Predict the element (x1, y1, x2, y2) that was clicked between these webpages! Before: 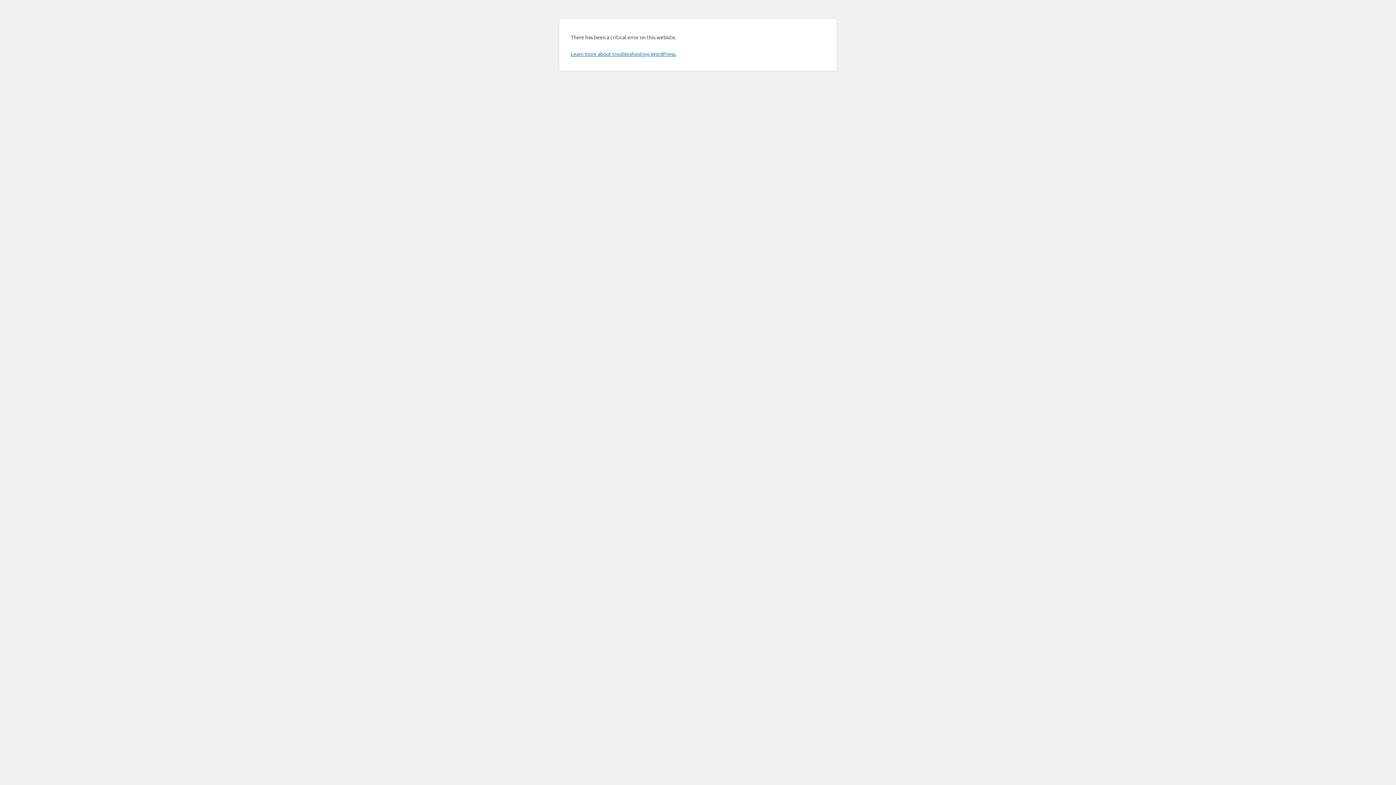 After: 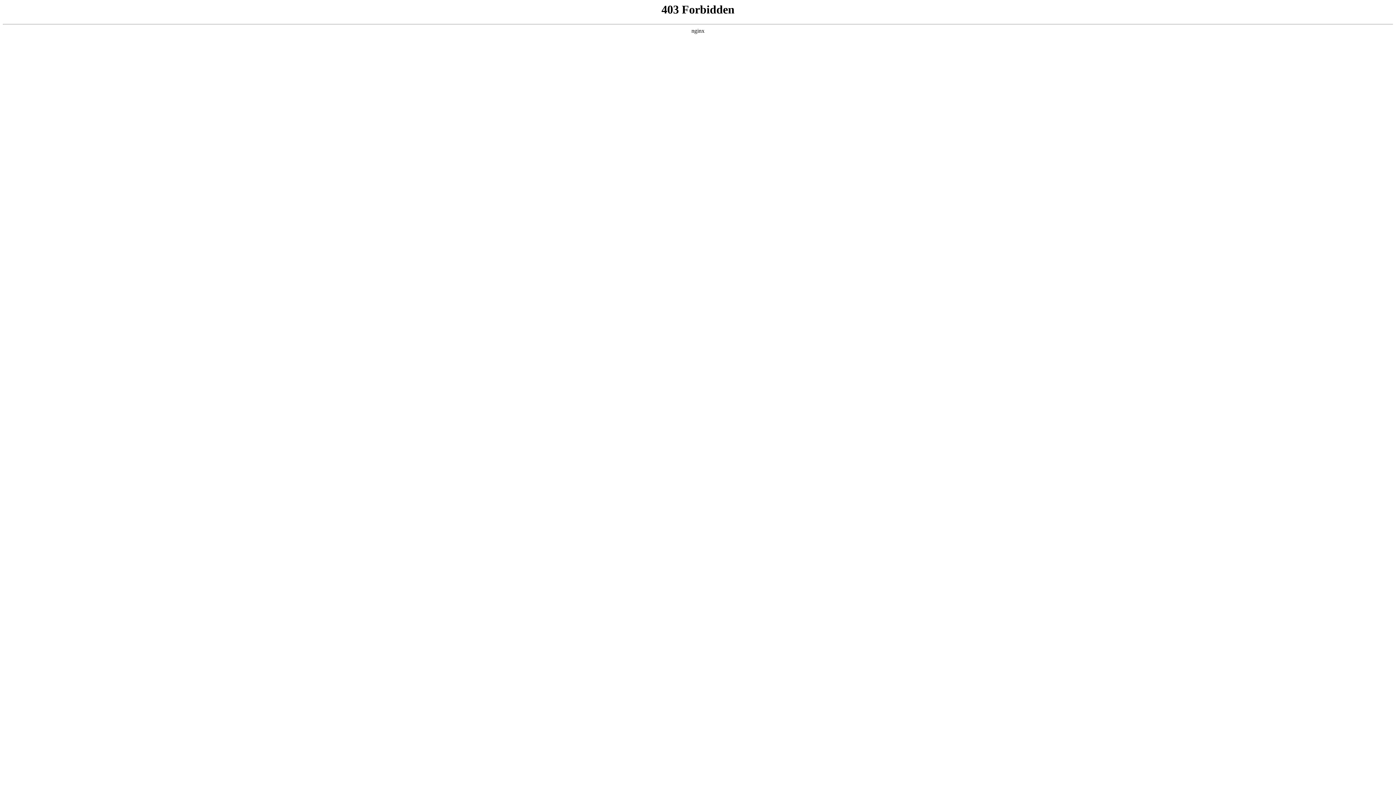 Action: bbox: (570, 50, 676, 57) label: Learn more about troubleshooting WordPress.